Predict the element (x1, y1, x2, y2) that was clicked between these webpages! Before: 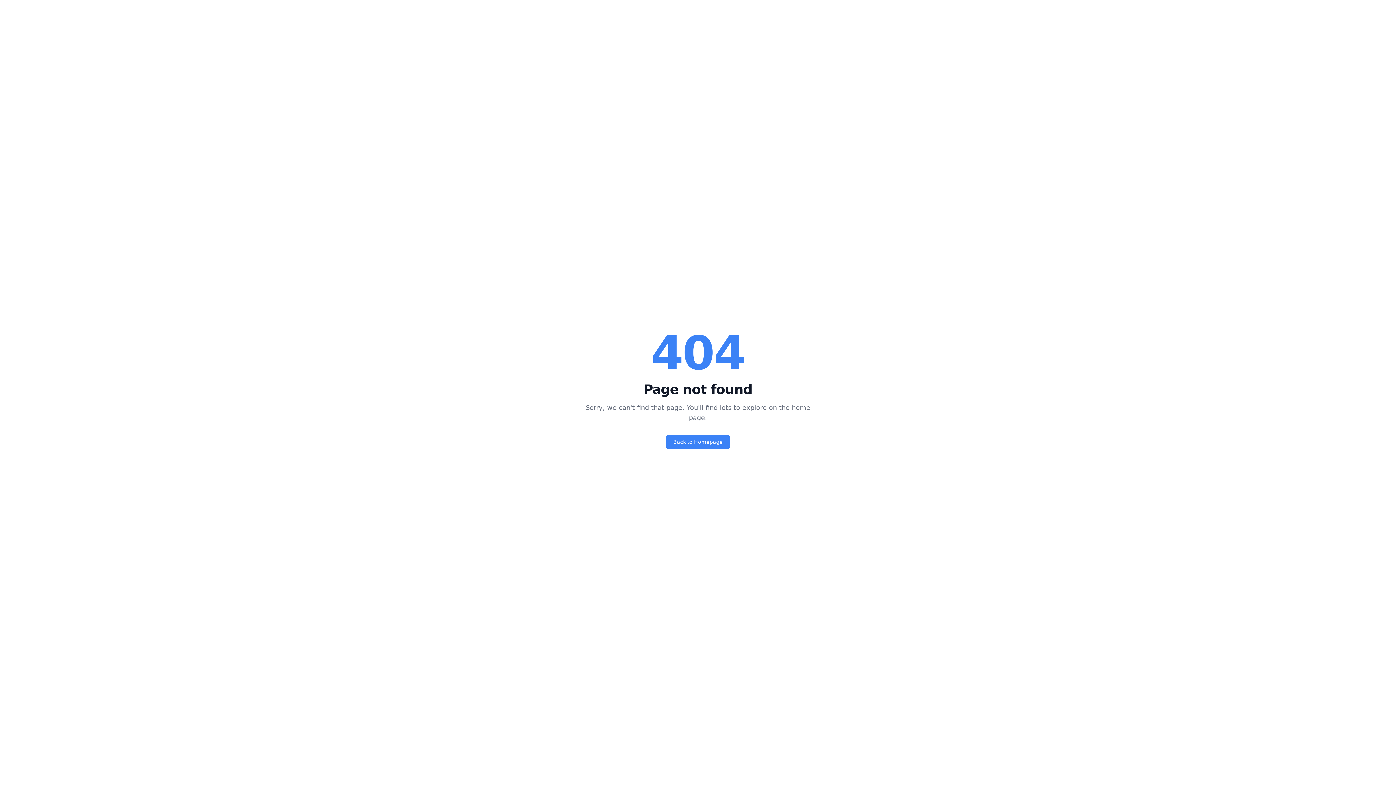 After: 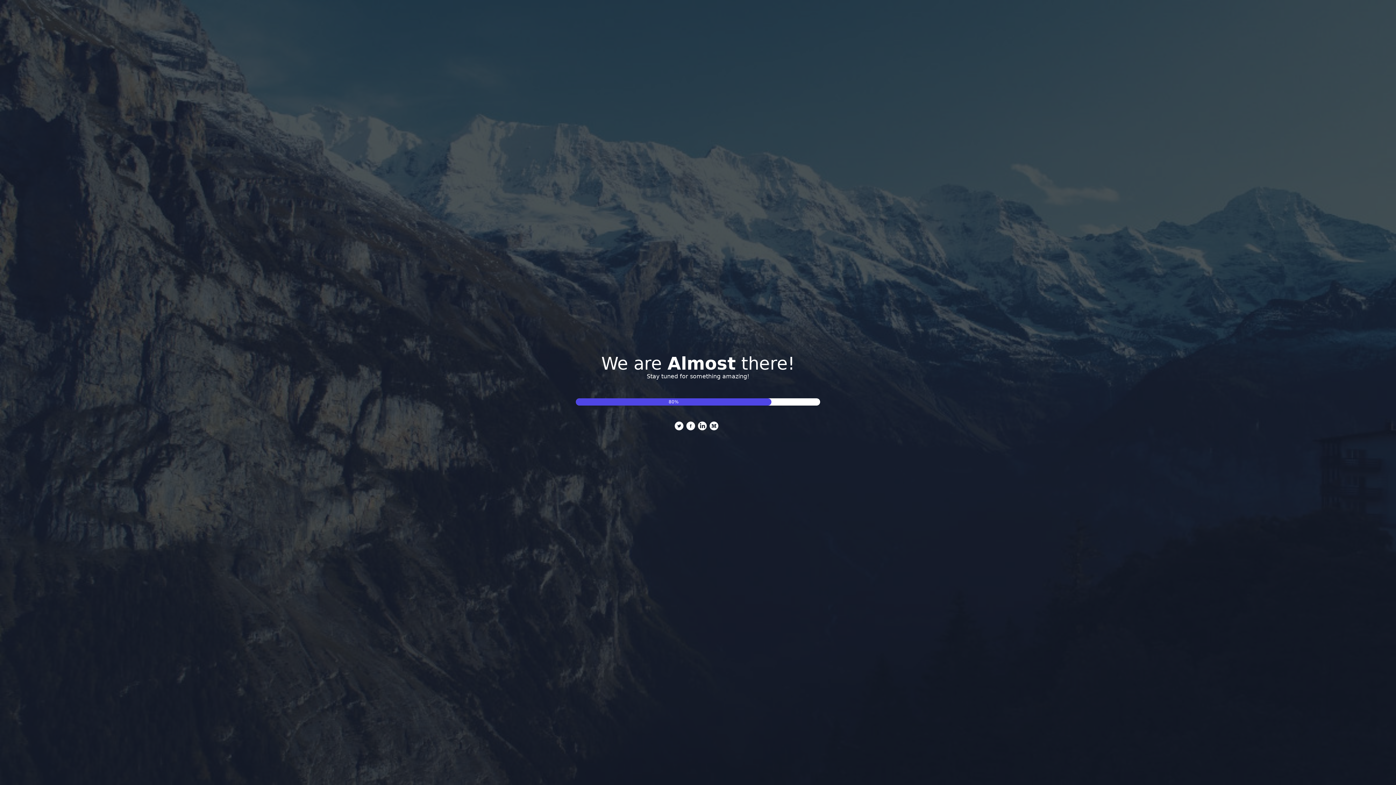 Action: label: Back to Homepage bbox: (666, 434, 730, 449)